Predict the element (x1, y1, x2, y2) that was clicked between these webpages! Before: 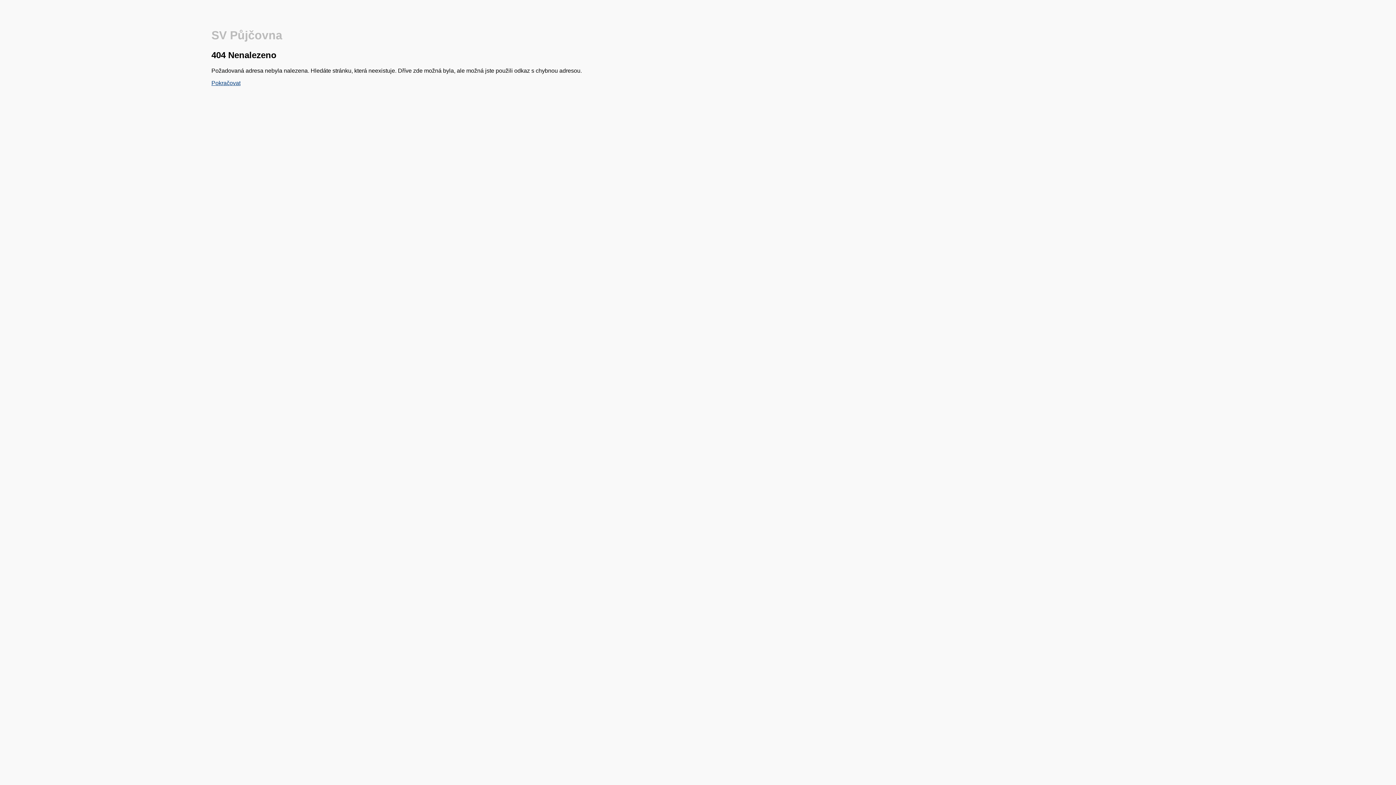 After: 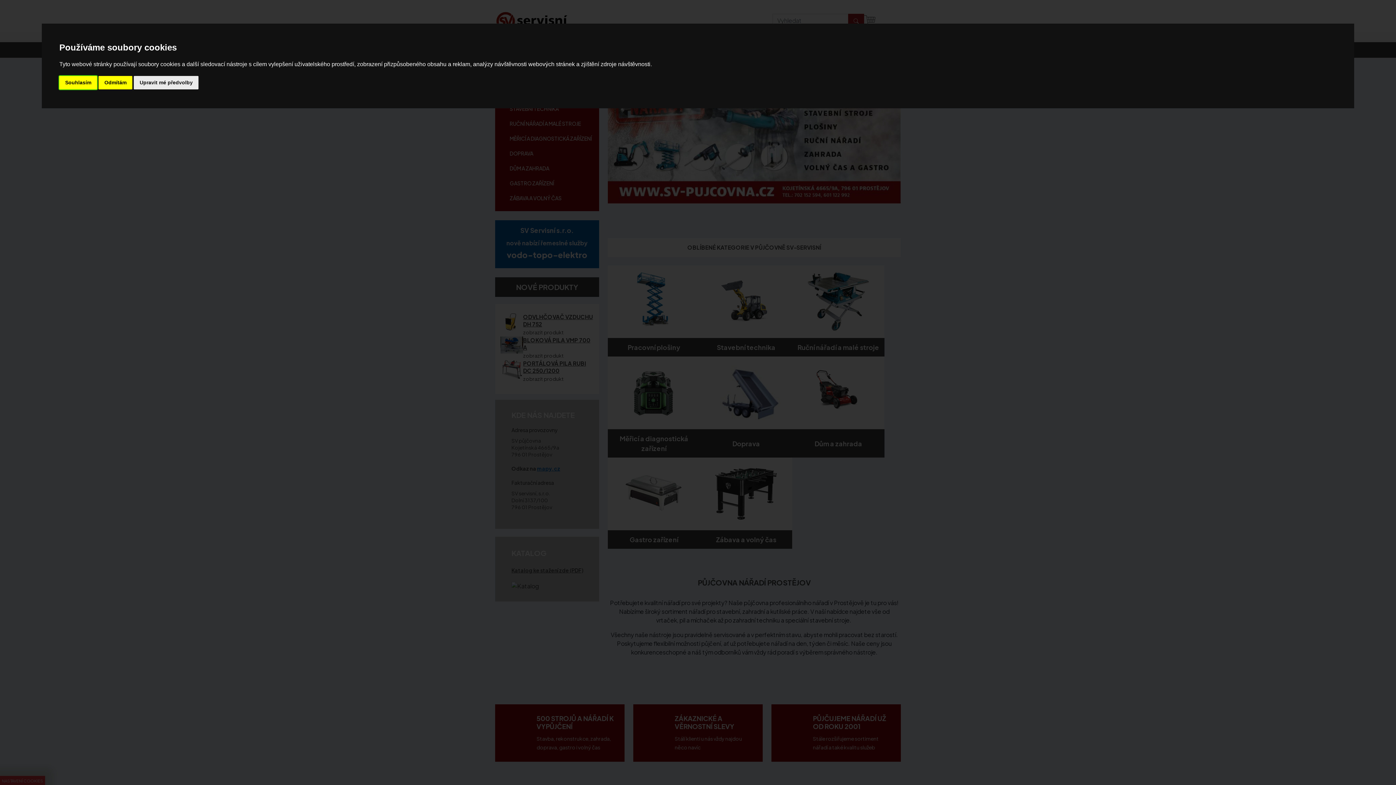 Action: bbox: (211, 79, 240, 86) label: Pokračovat